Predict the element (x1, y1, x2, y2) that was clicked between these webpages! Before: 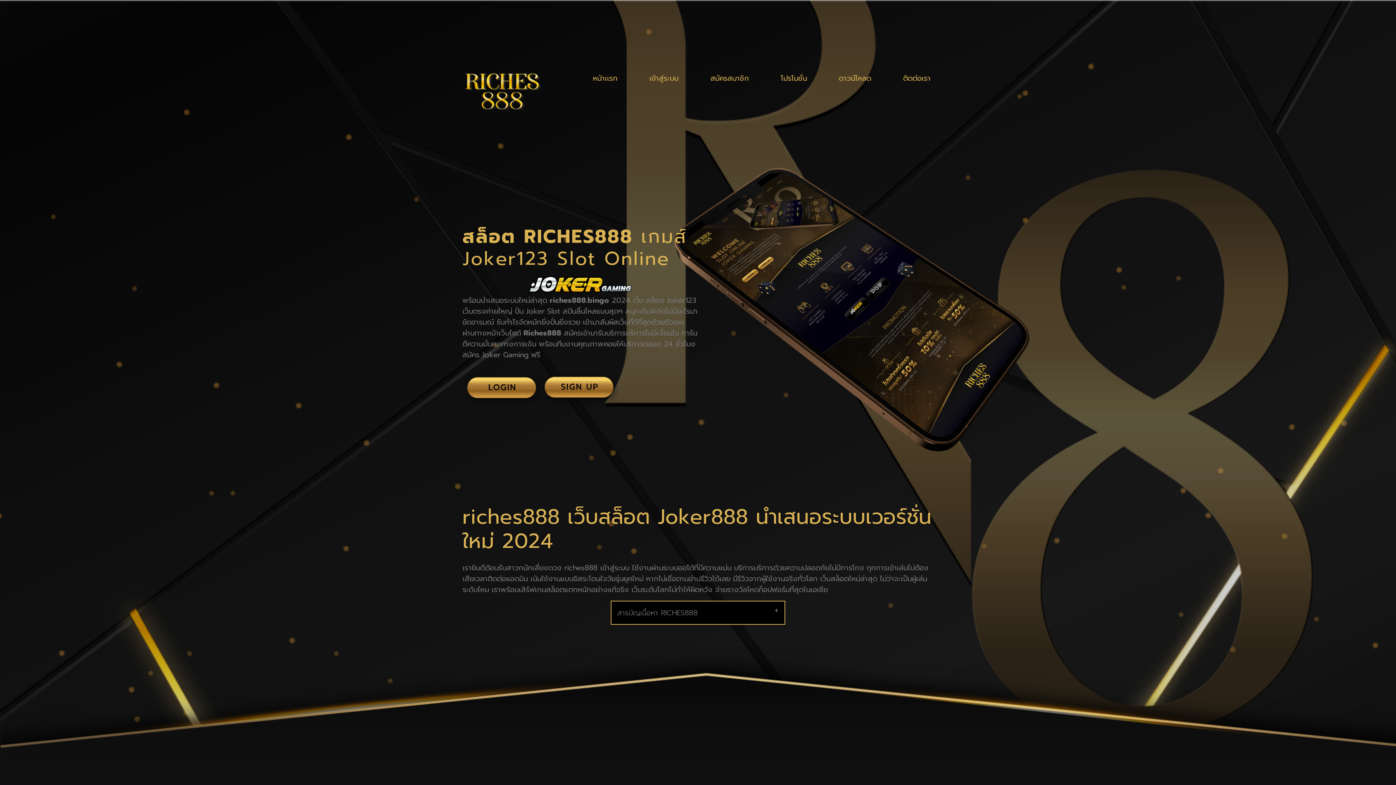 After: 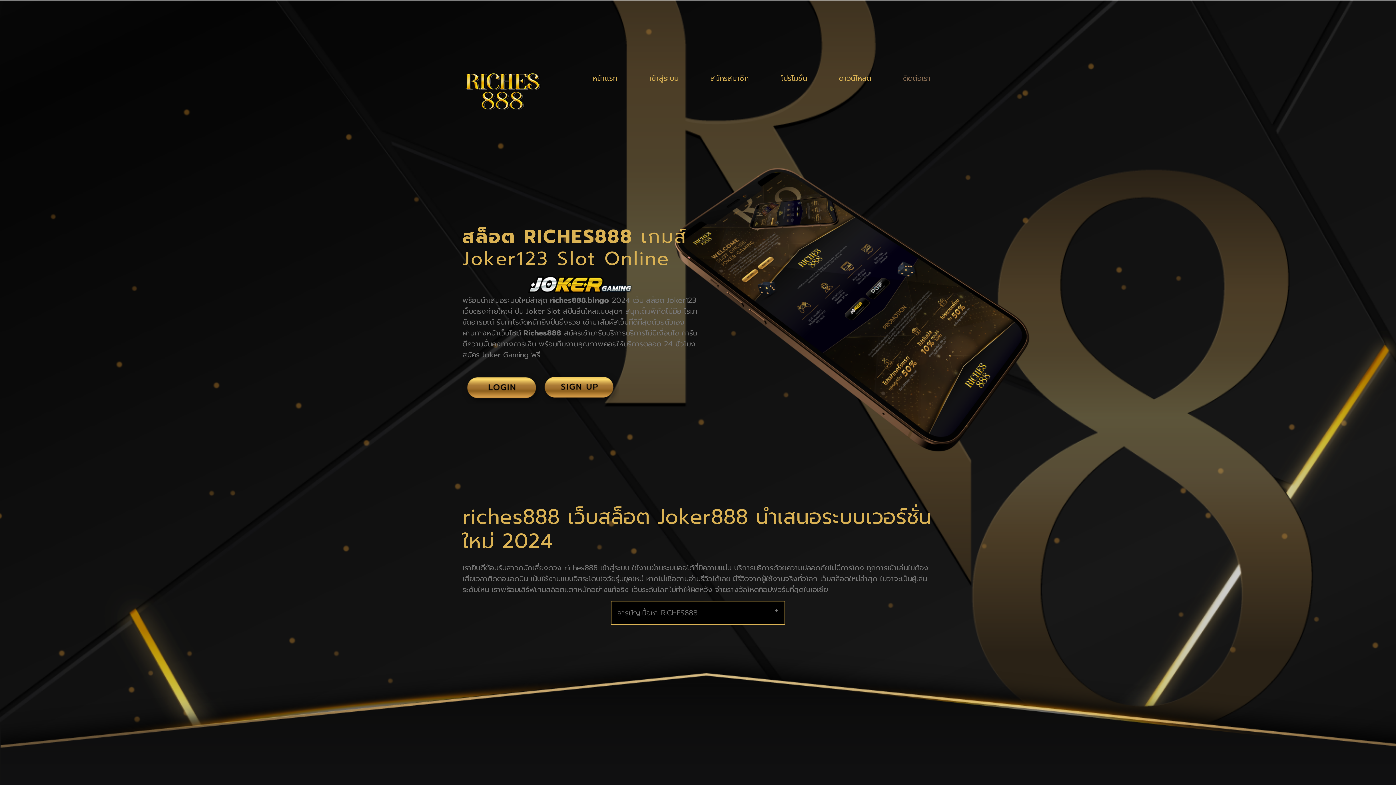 Action: label: ติดต่อเรา bbox: (900, 69, 933, 86)